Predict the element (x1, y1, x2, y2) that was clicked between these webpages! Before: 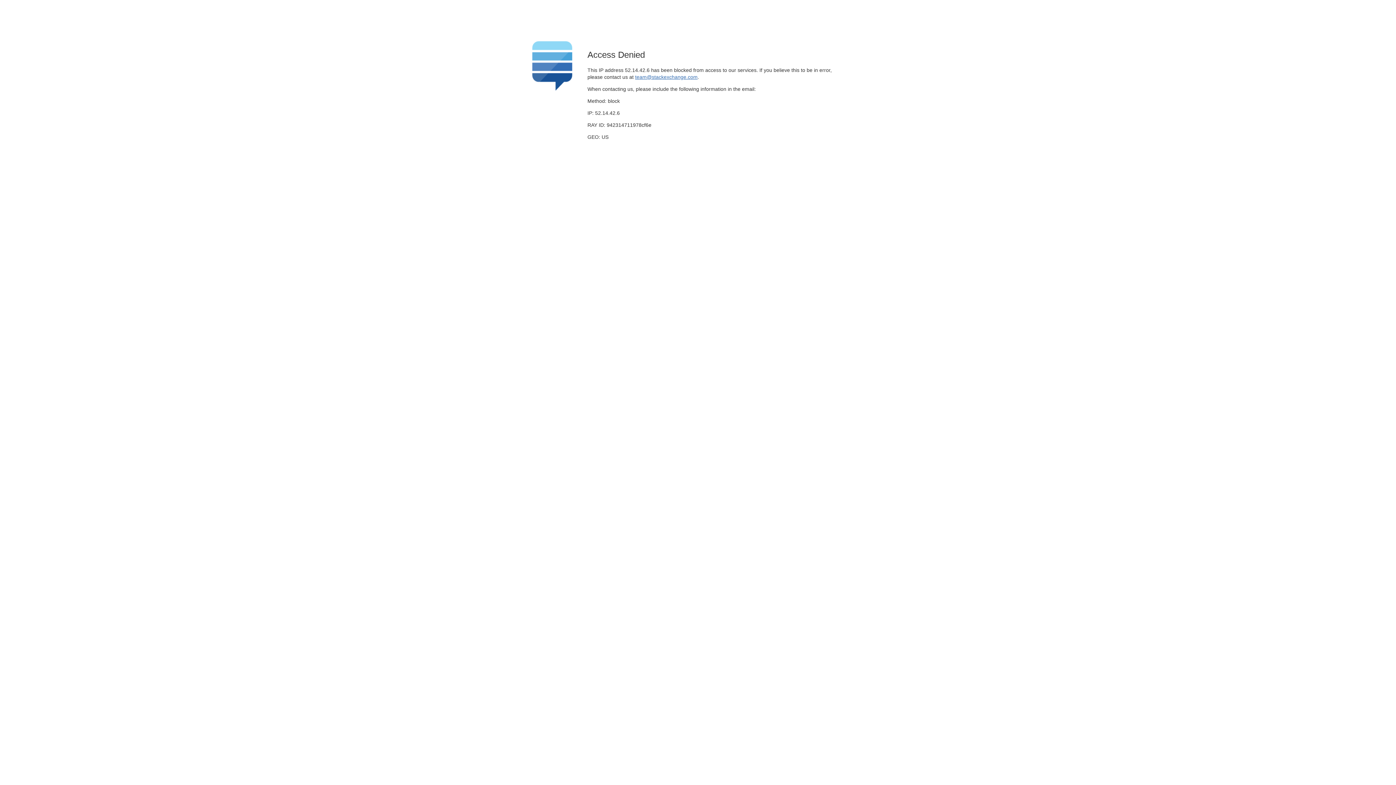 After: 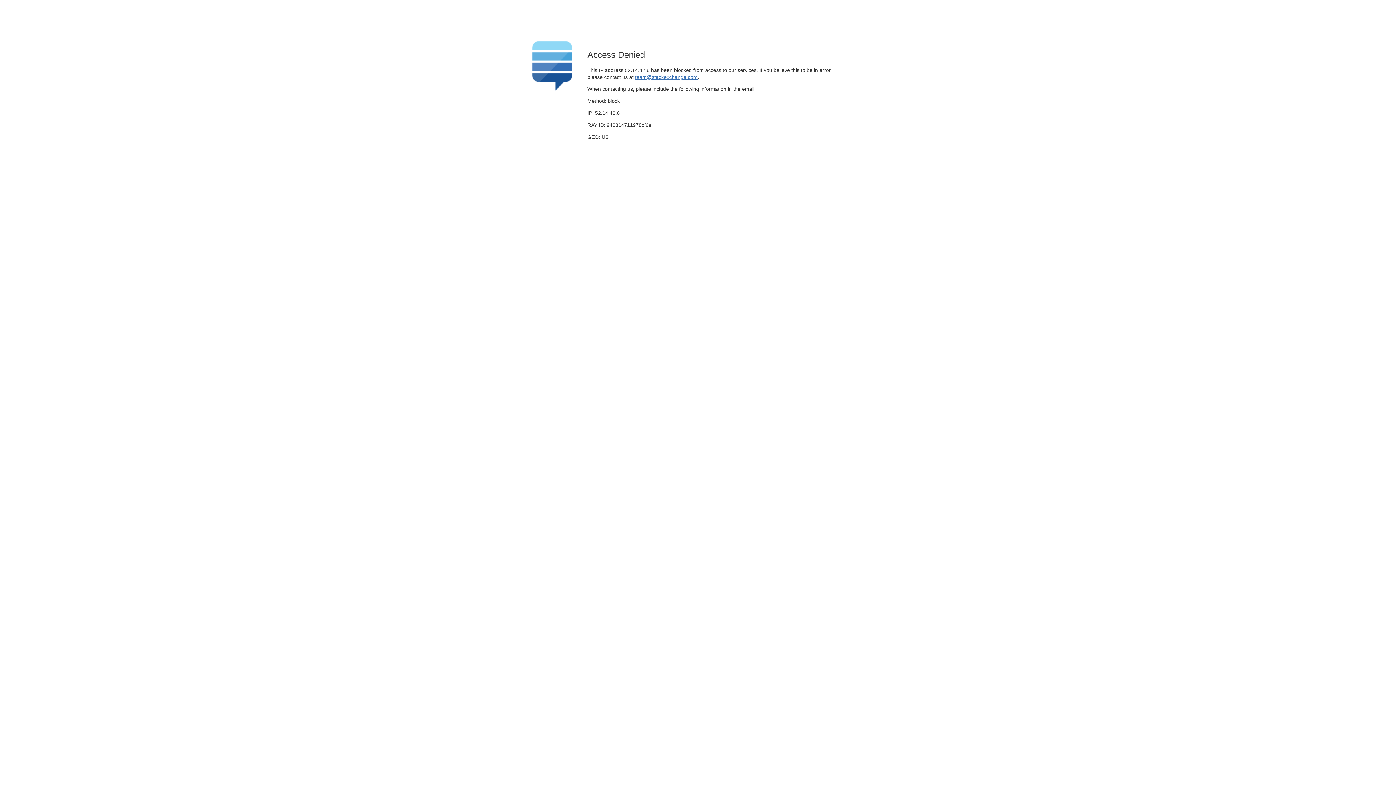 Action: label: team@stackexchange.com bbox: (635, 74, 697, 79)